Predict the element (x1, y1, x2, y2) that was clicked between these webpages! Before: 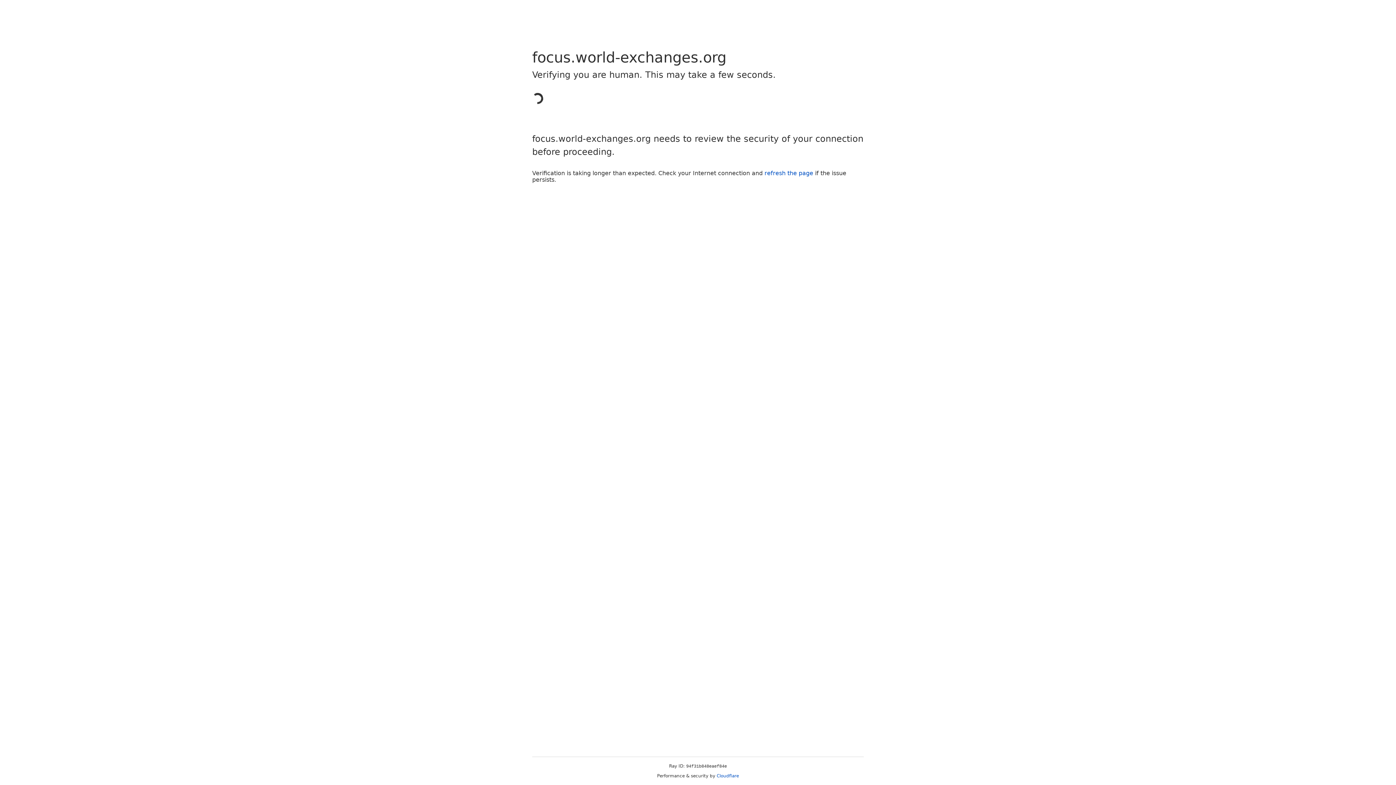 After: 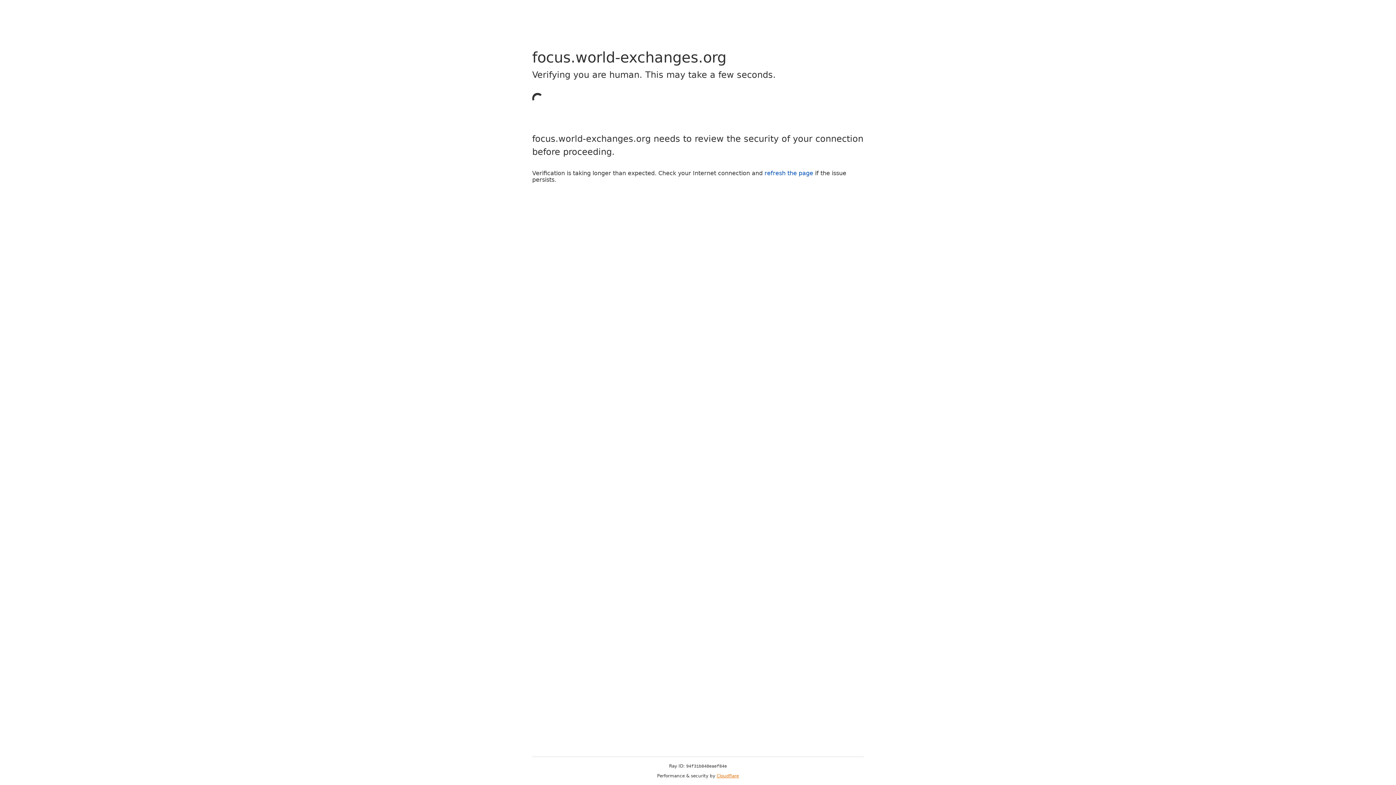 Action: label: Cloudflare bbox: (716, 773, 739, 778)